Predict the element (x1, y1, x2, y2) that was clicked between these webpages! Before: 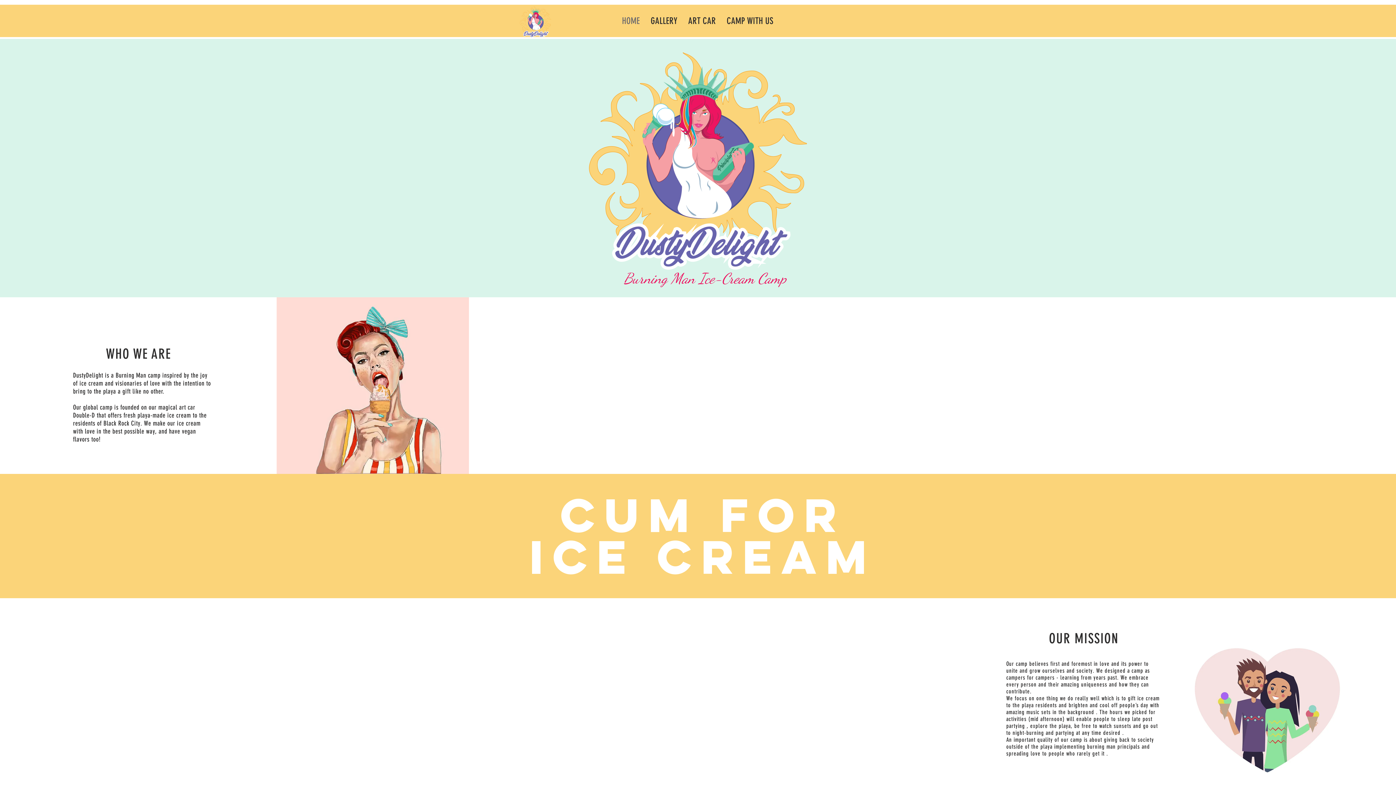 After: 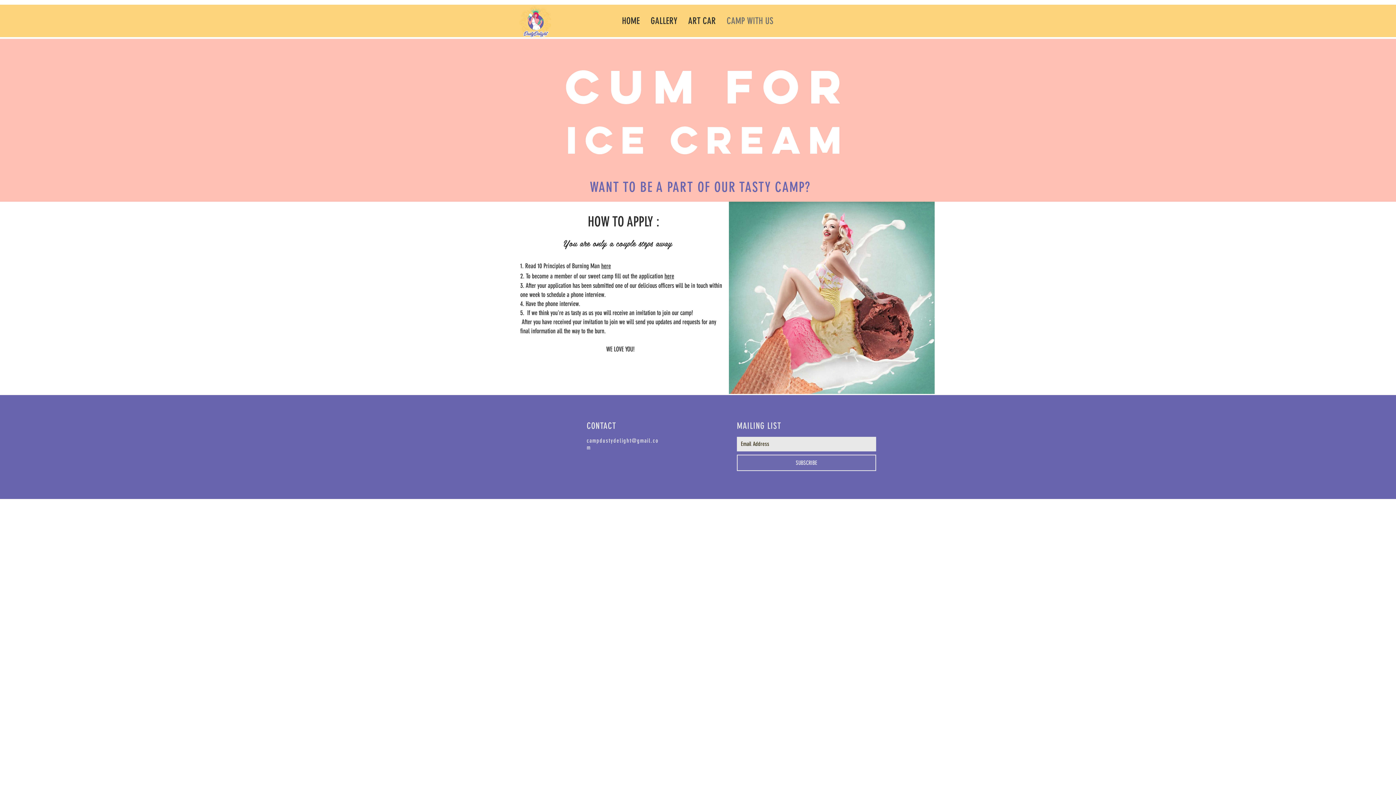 Action: label: CAMP WITH US bbox: (721, 14, 778, 27)